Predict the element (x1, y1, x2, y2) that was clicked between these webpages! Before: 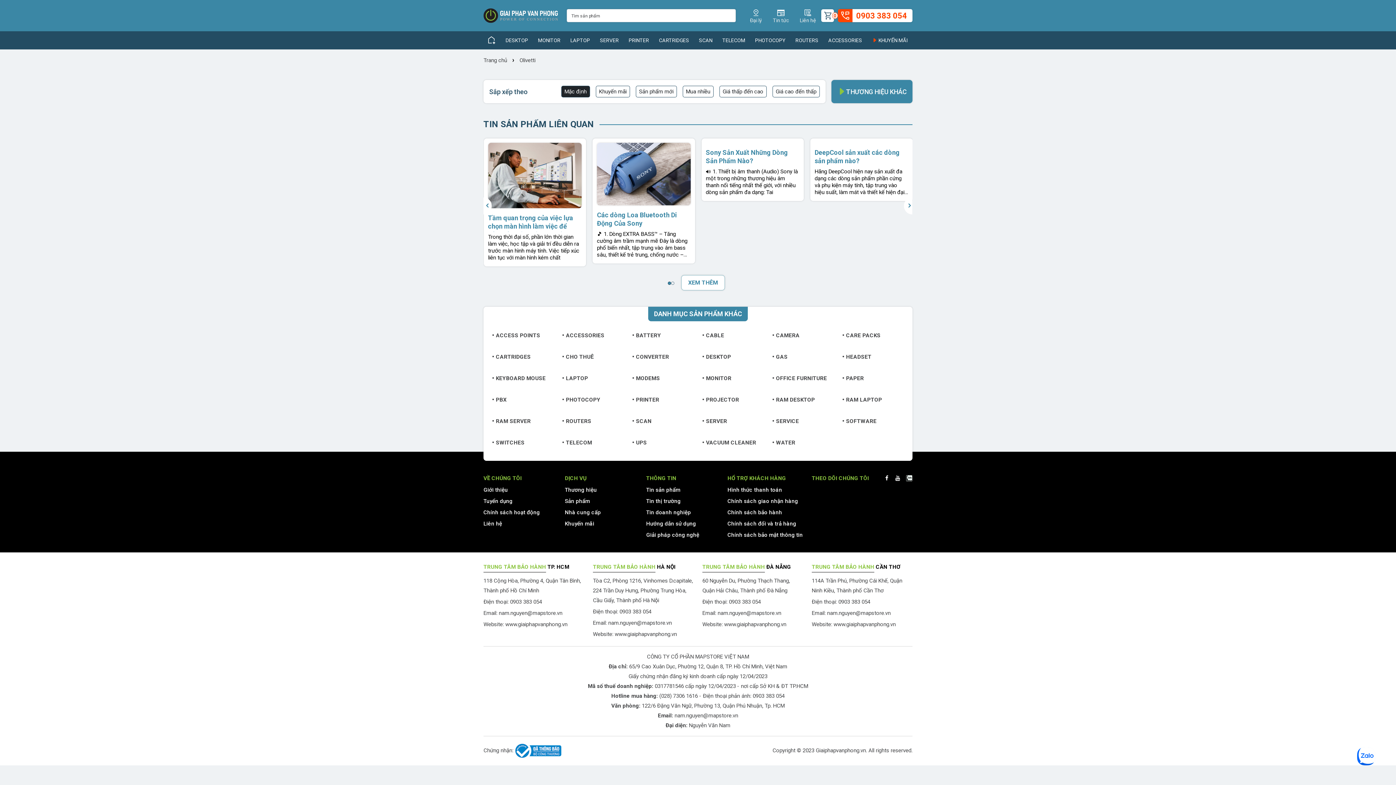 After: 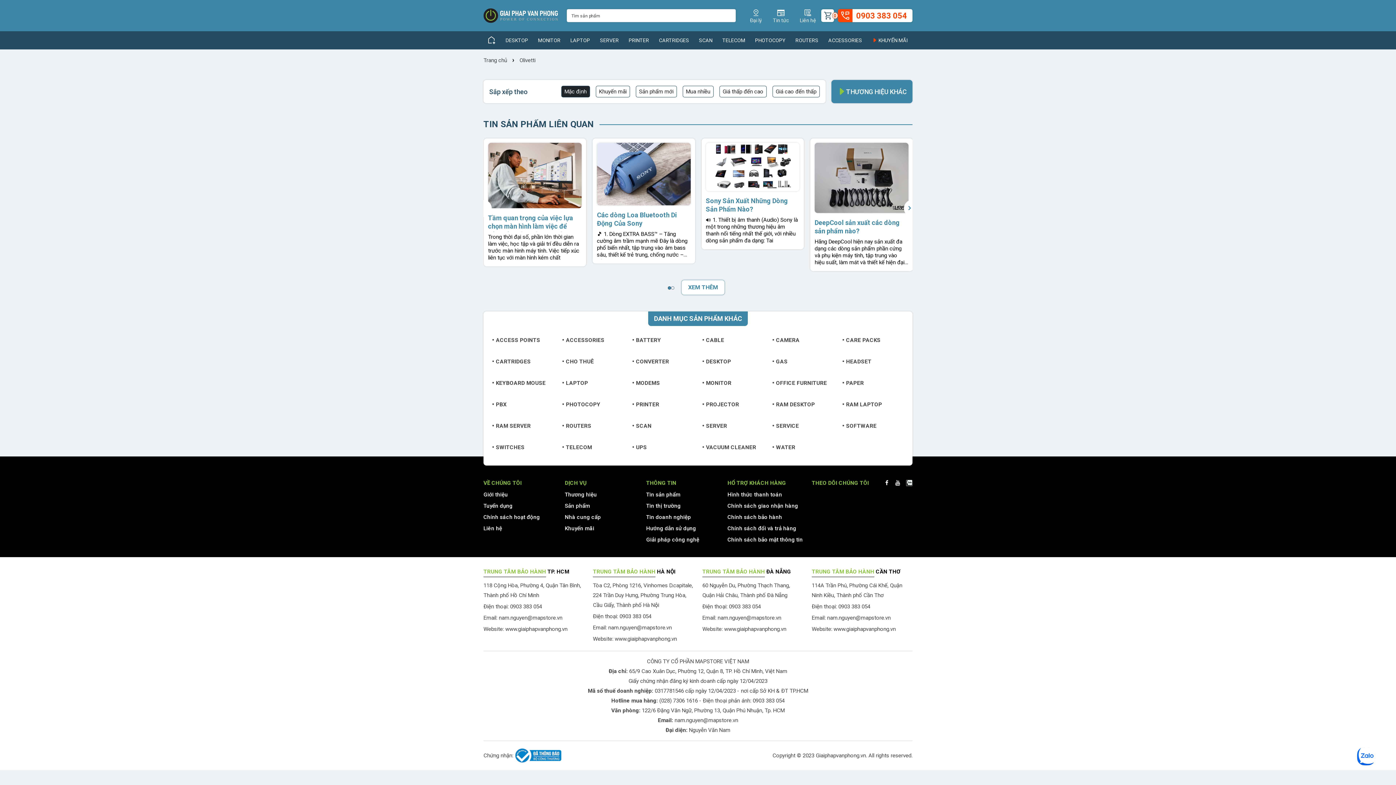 Action: bbox: (484, 197, 492, 214) label: ‹